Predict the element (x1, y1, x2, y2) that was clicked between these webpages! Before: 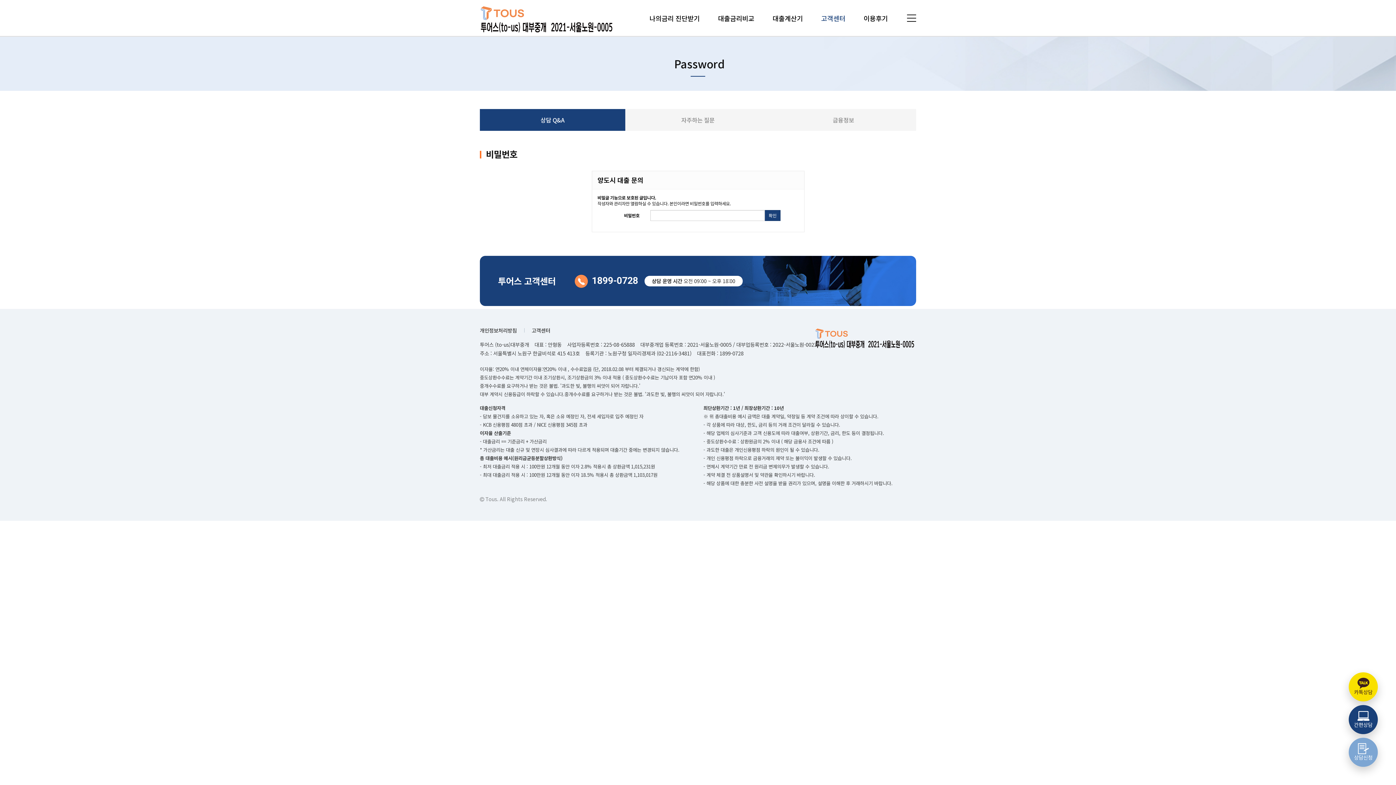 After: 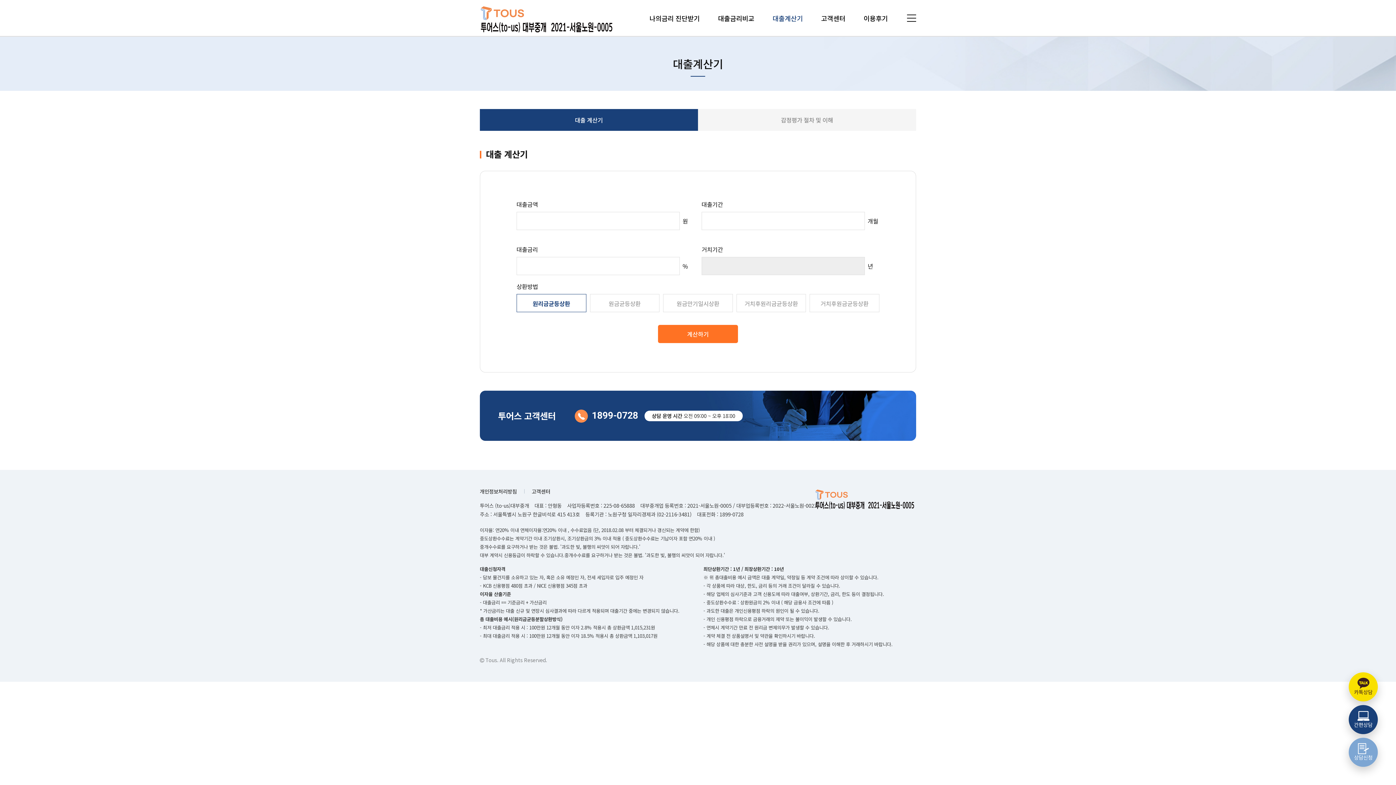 Action: label: 대출계산기 bbox: (763, 0, 812, 36)